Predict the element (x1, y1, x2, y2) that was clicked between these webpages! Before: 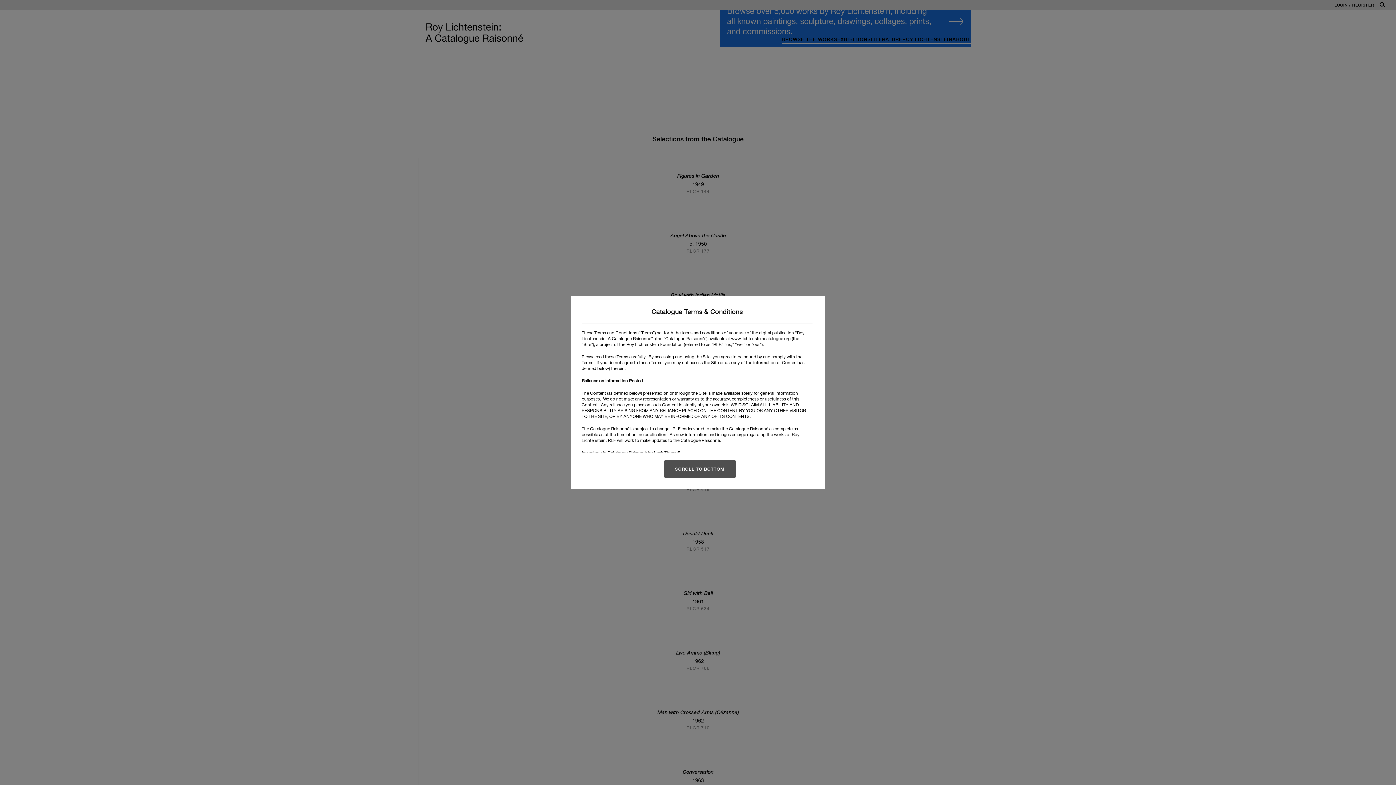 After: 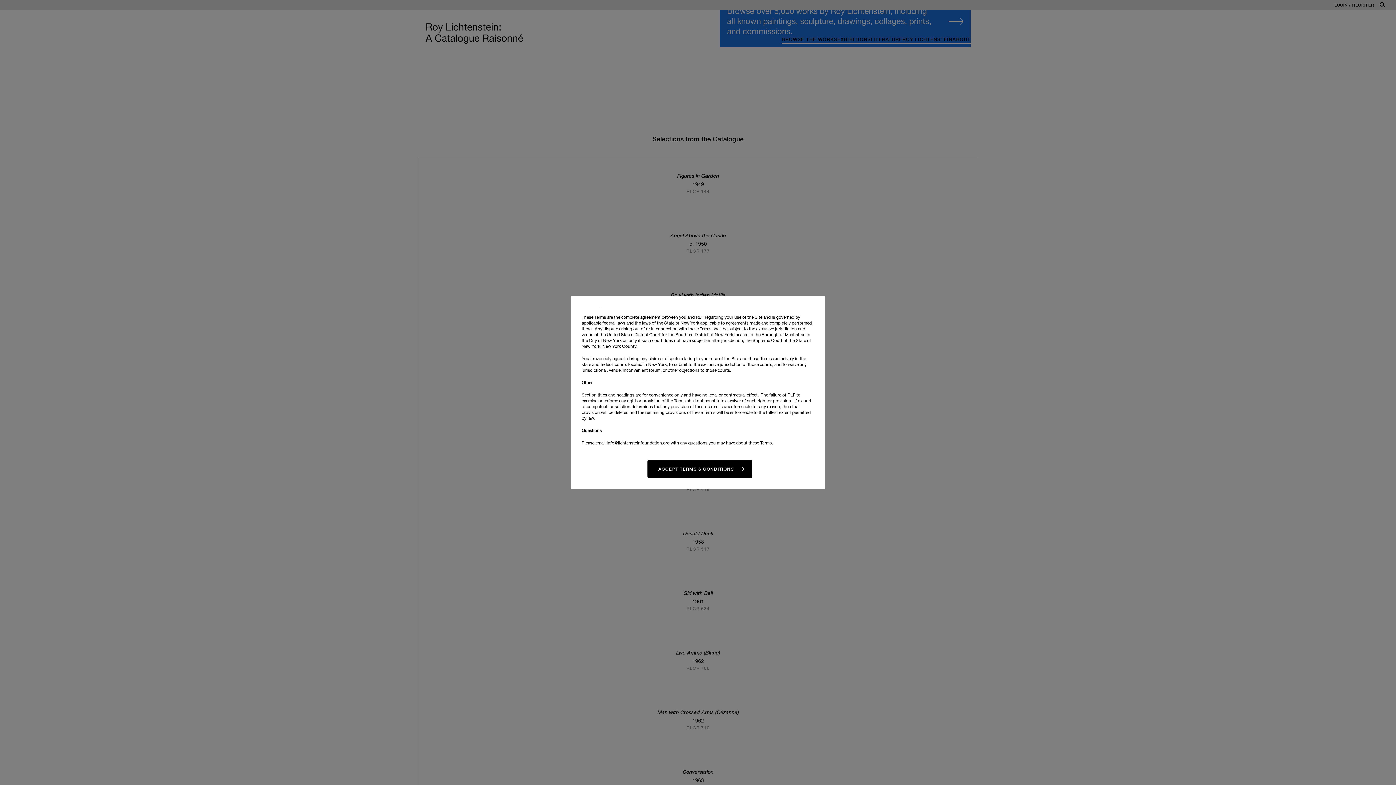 Action: bbox: (664, 459, 735, 478) label: SCROLL TO BOTTOM